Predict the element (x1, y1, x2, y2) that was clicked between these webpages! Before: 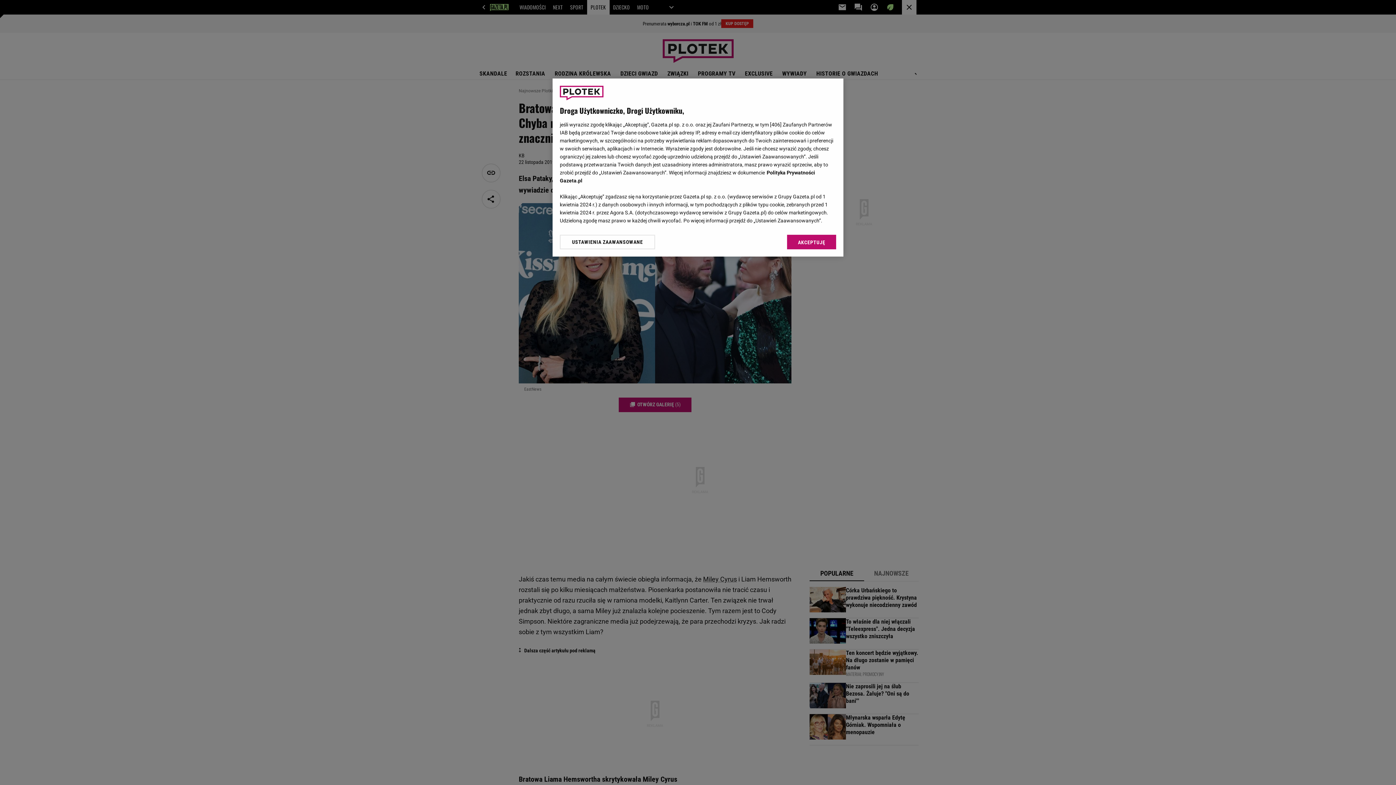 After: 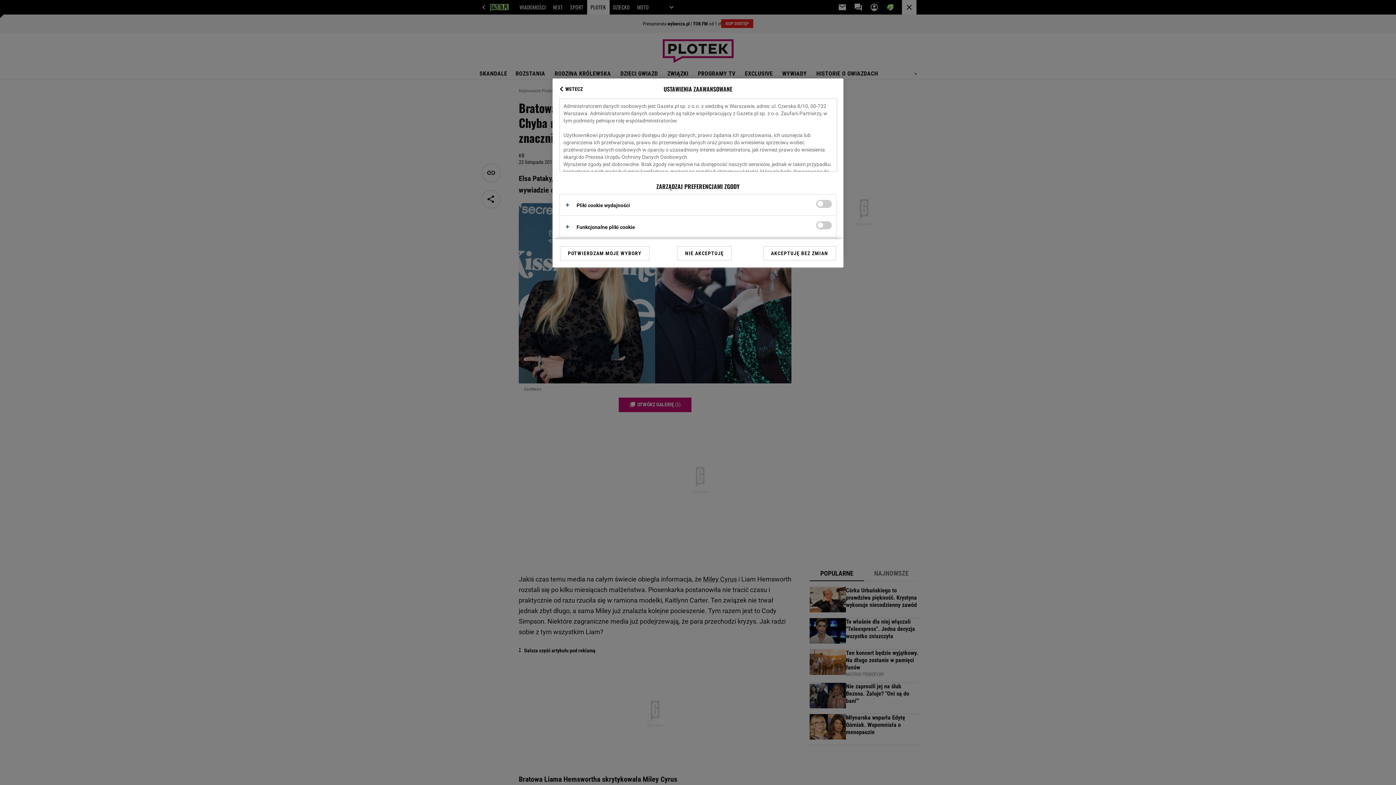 Action: label: USTAWIENIA ZAAWANSOWANE bbox: (560, 234, 655, 249)